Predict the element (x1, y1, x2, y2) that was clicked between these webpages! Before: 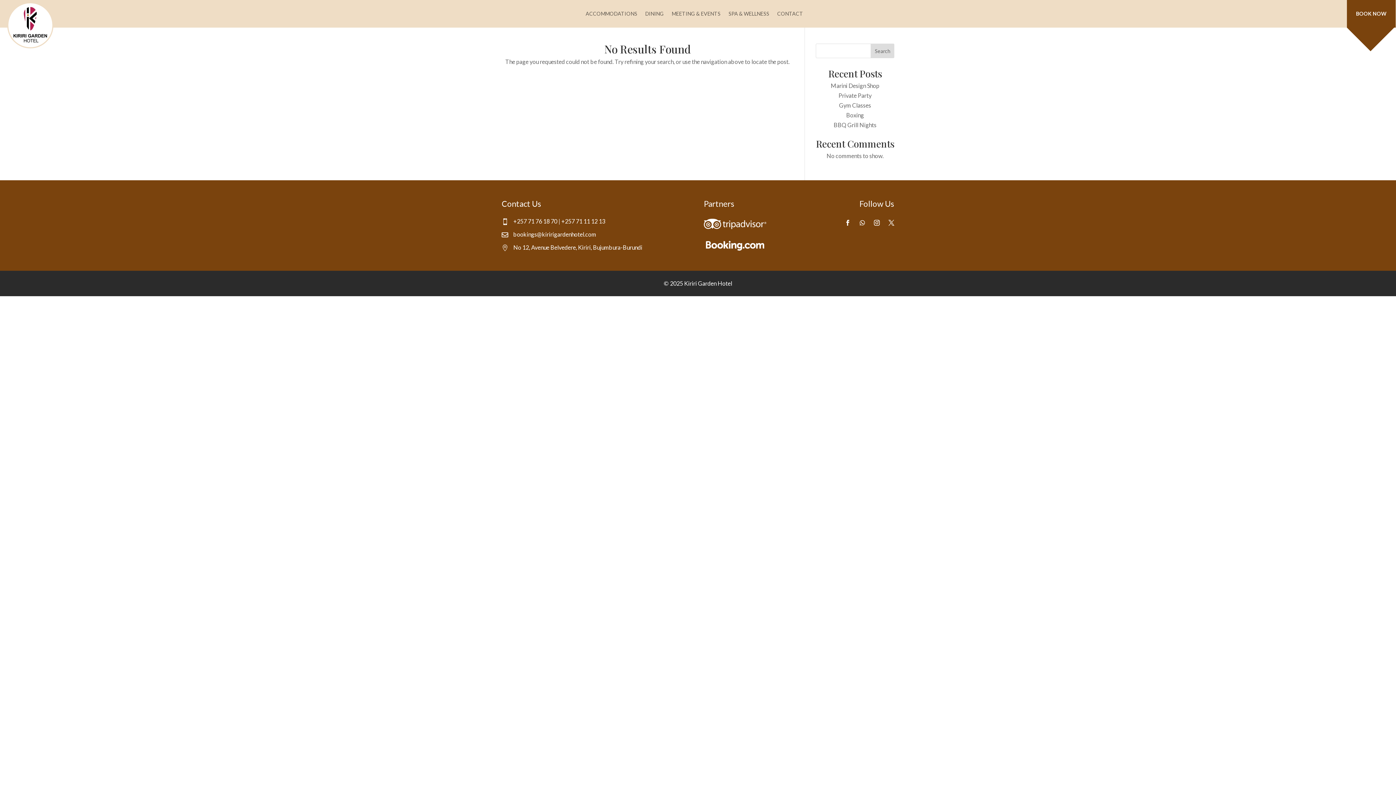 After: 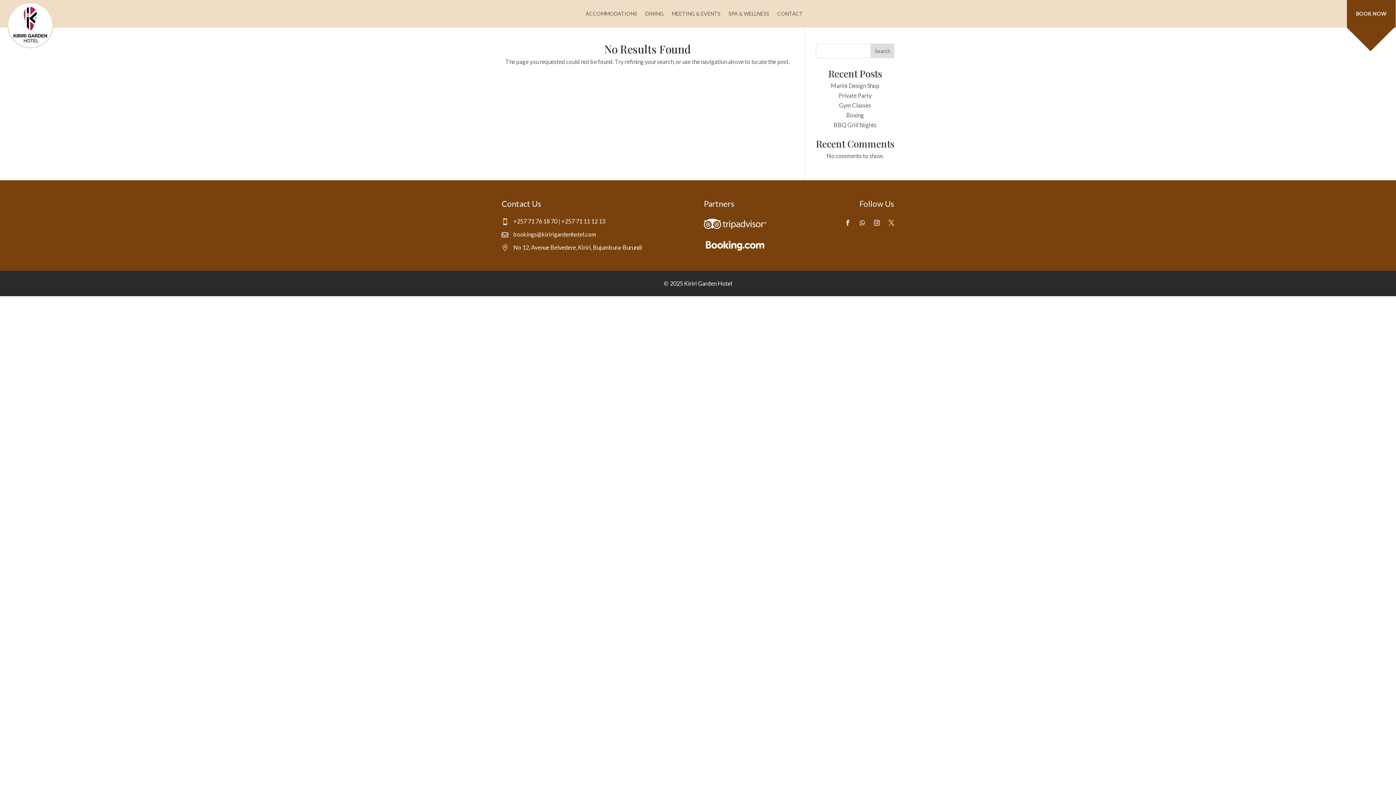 Action: bbox: (885, 217, 897, 228)